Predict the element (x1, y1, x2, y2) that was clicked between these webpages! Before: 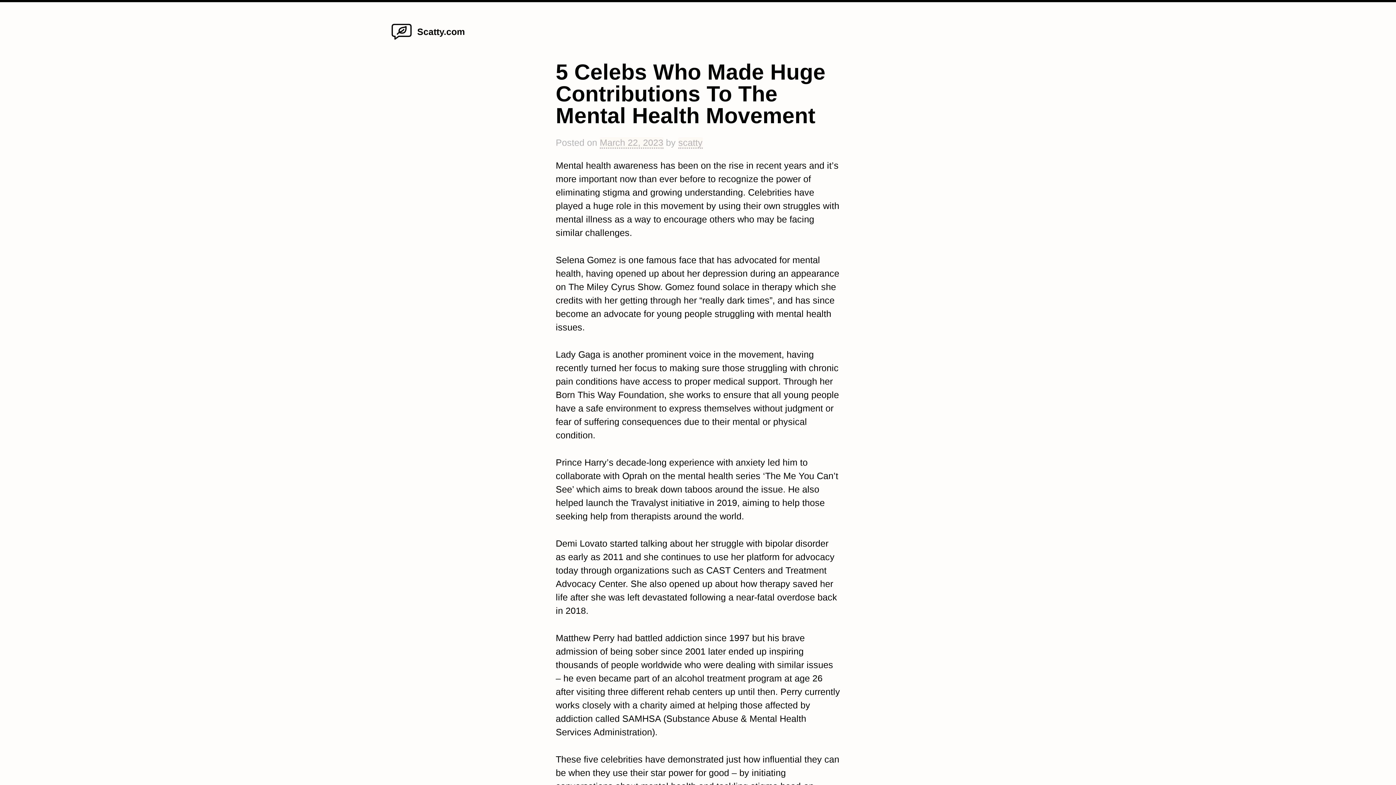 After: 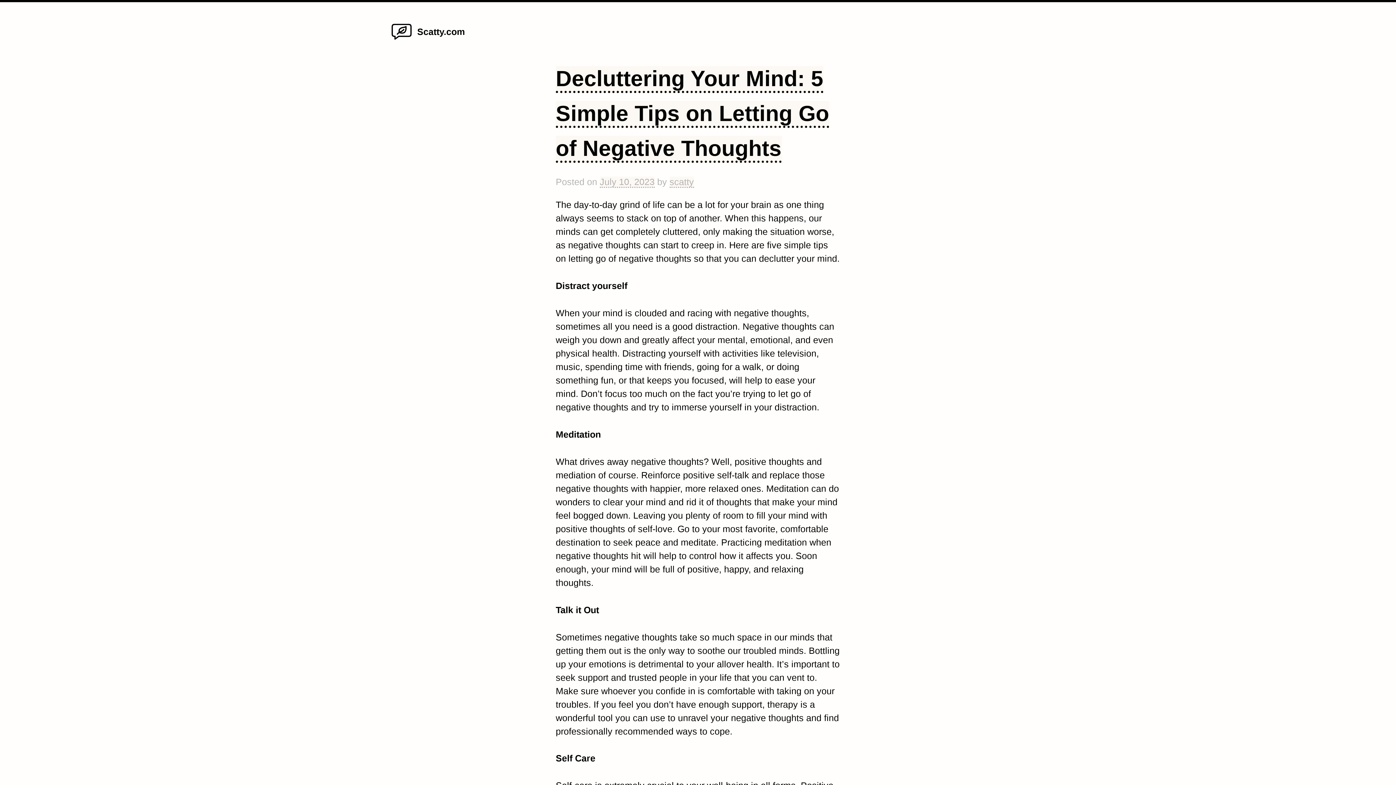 Action: bbox: (390, 34, 412, 44) label: Home